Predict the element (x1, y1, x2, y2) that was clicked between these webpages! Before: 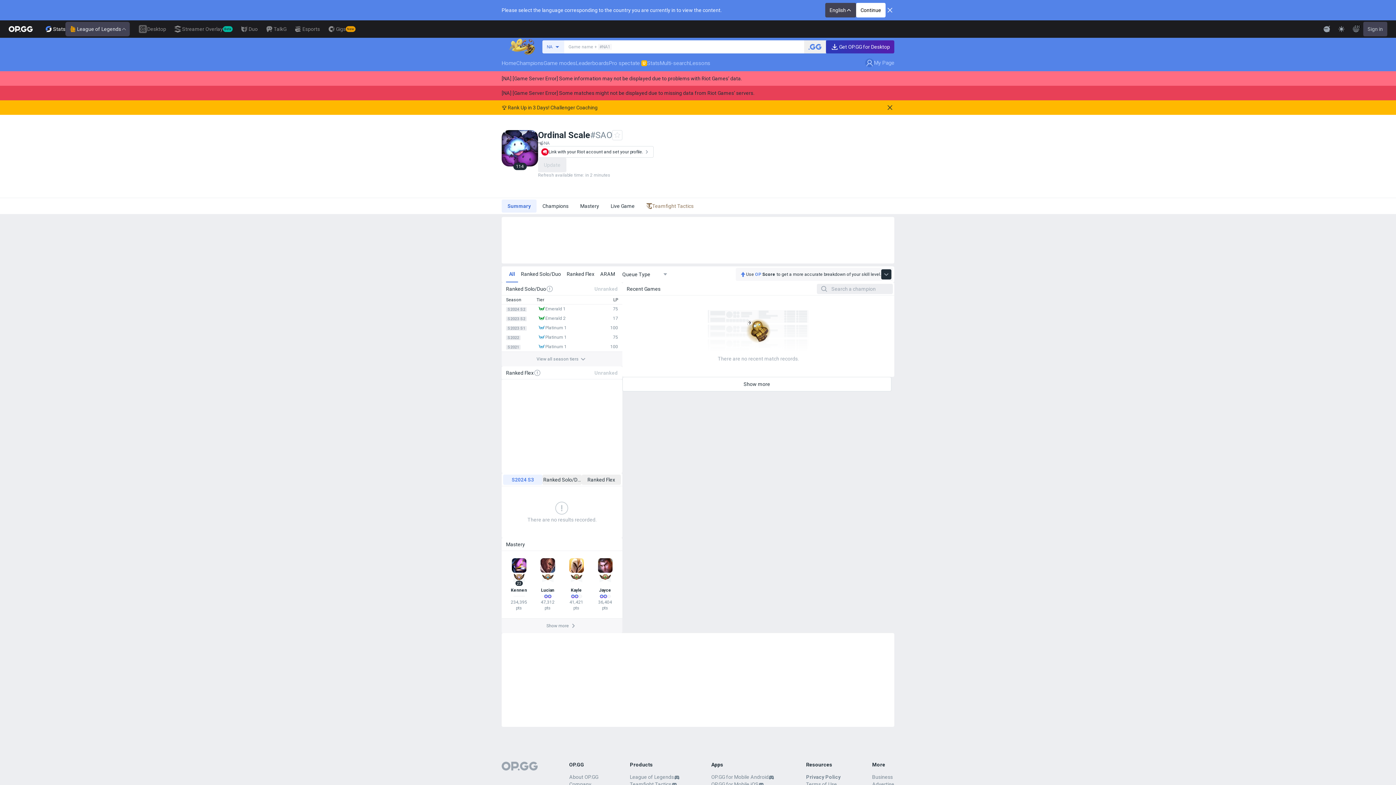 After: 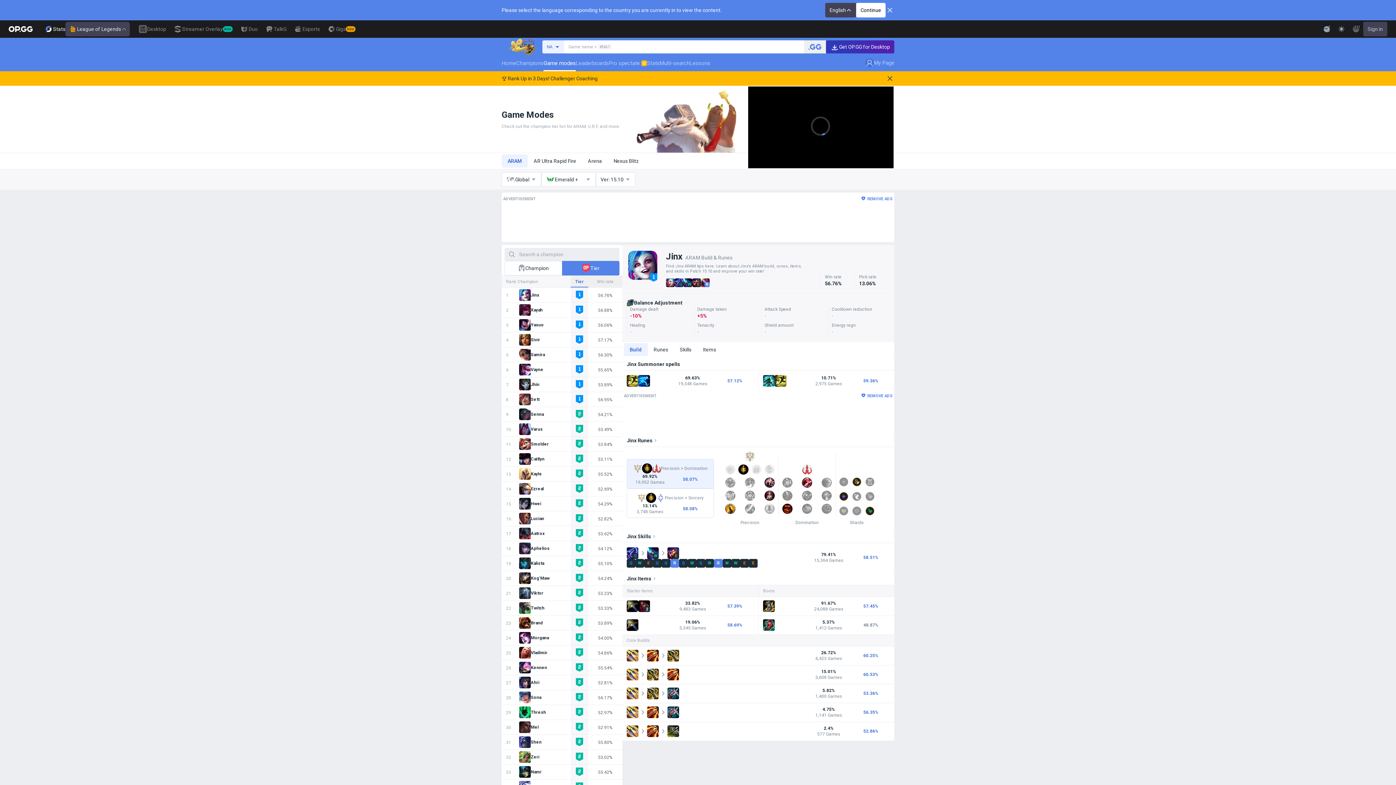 Action: label: Game modes bbox: (543, 55, 576, 71)